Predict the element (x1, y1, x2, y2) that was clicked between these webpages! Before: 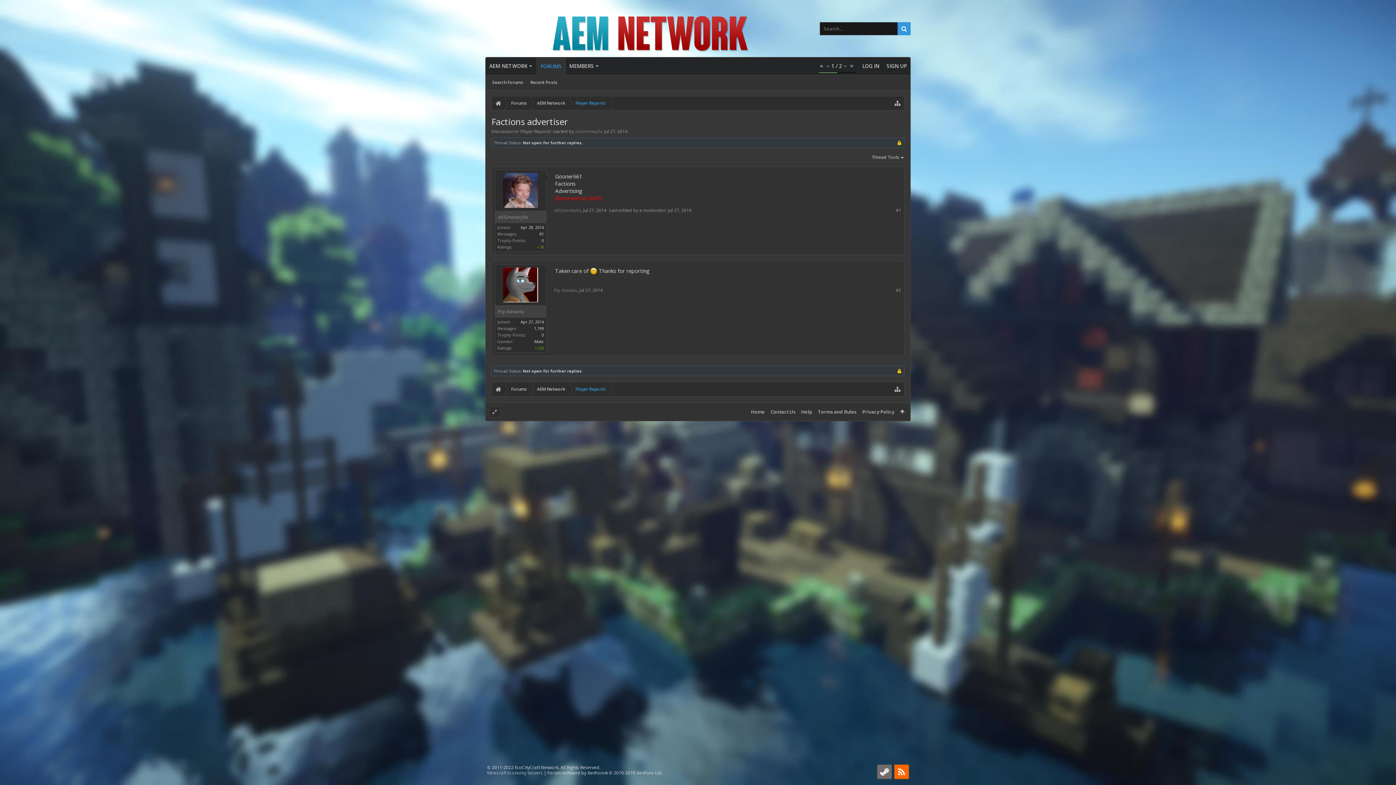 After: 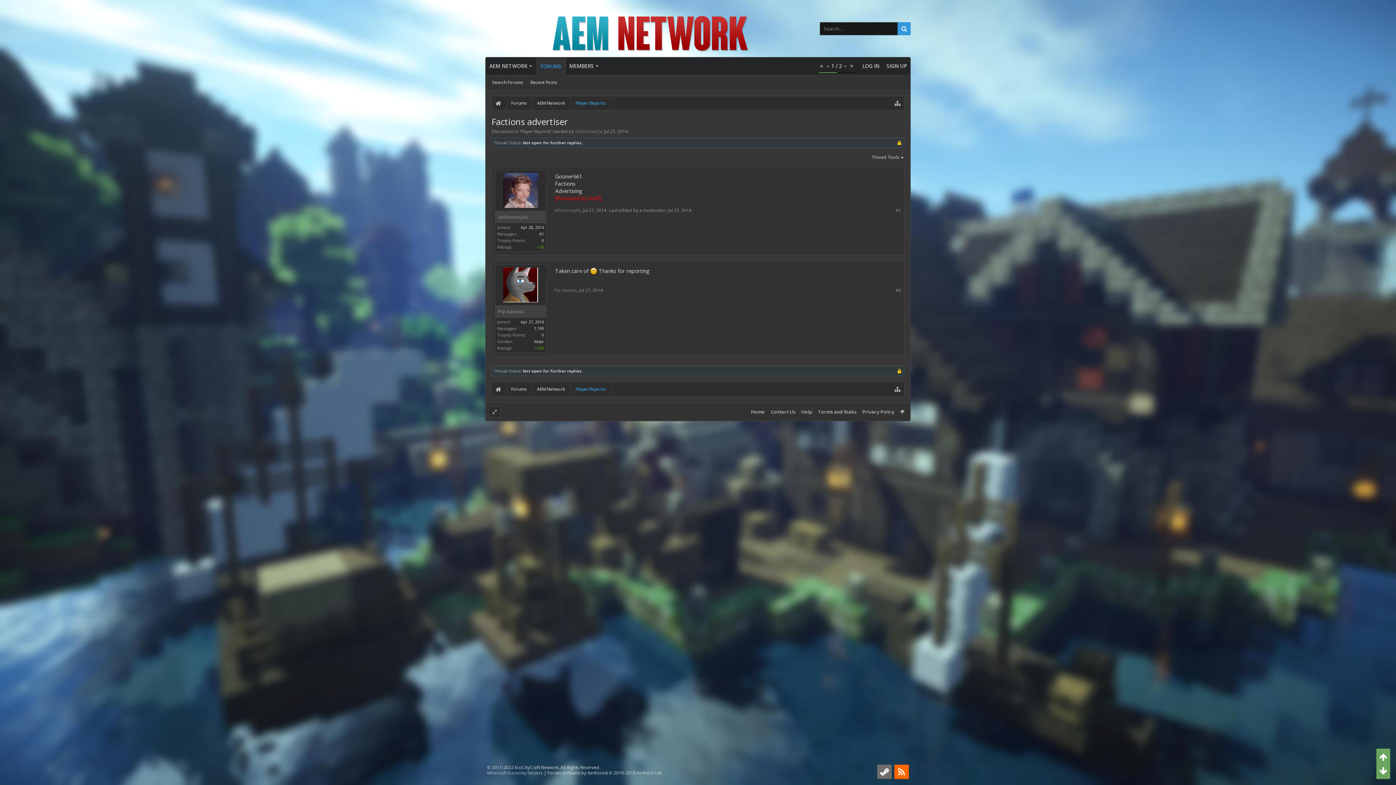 Action: bbox: (1376, 749, 1390, 764)